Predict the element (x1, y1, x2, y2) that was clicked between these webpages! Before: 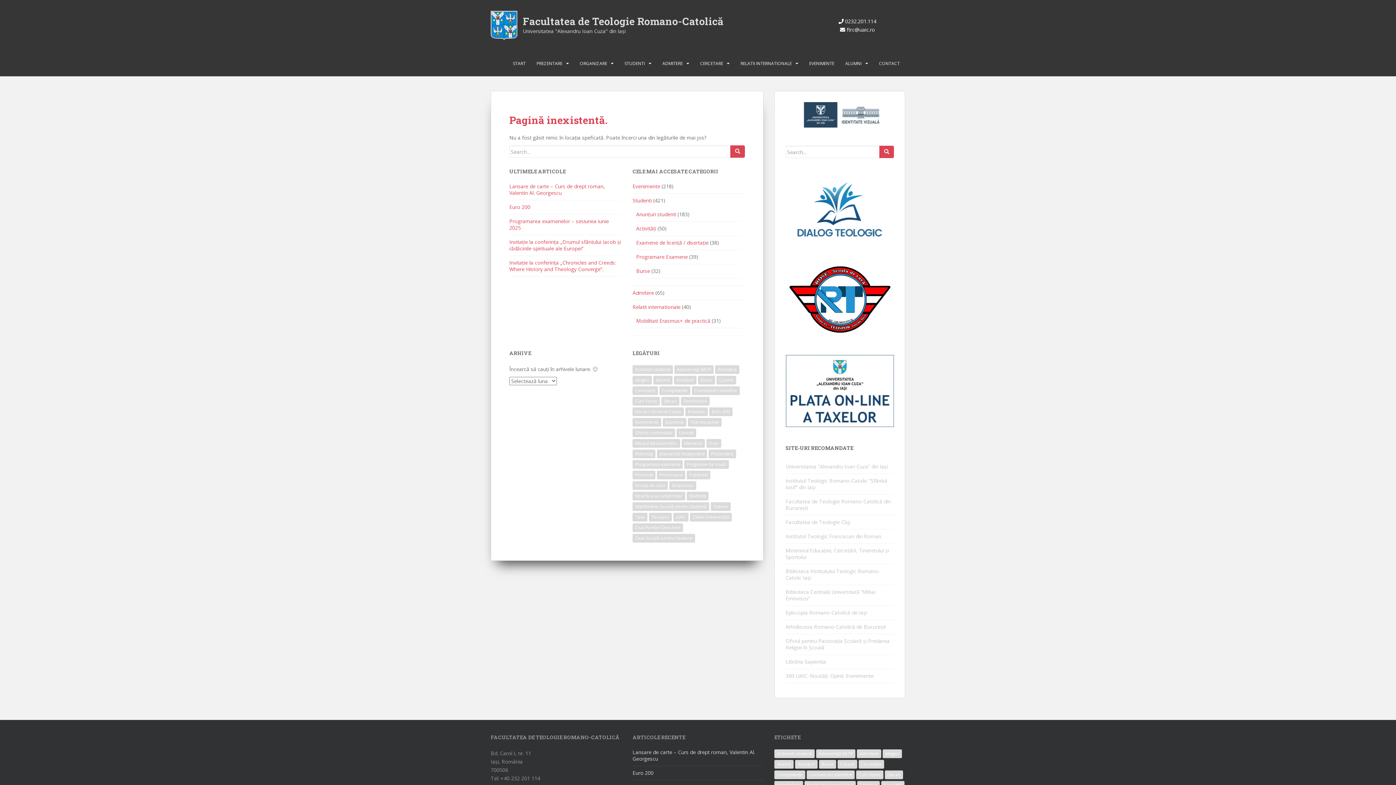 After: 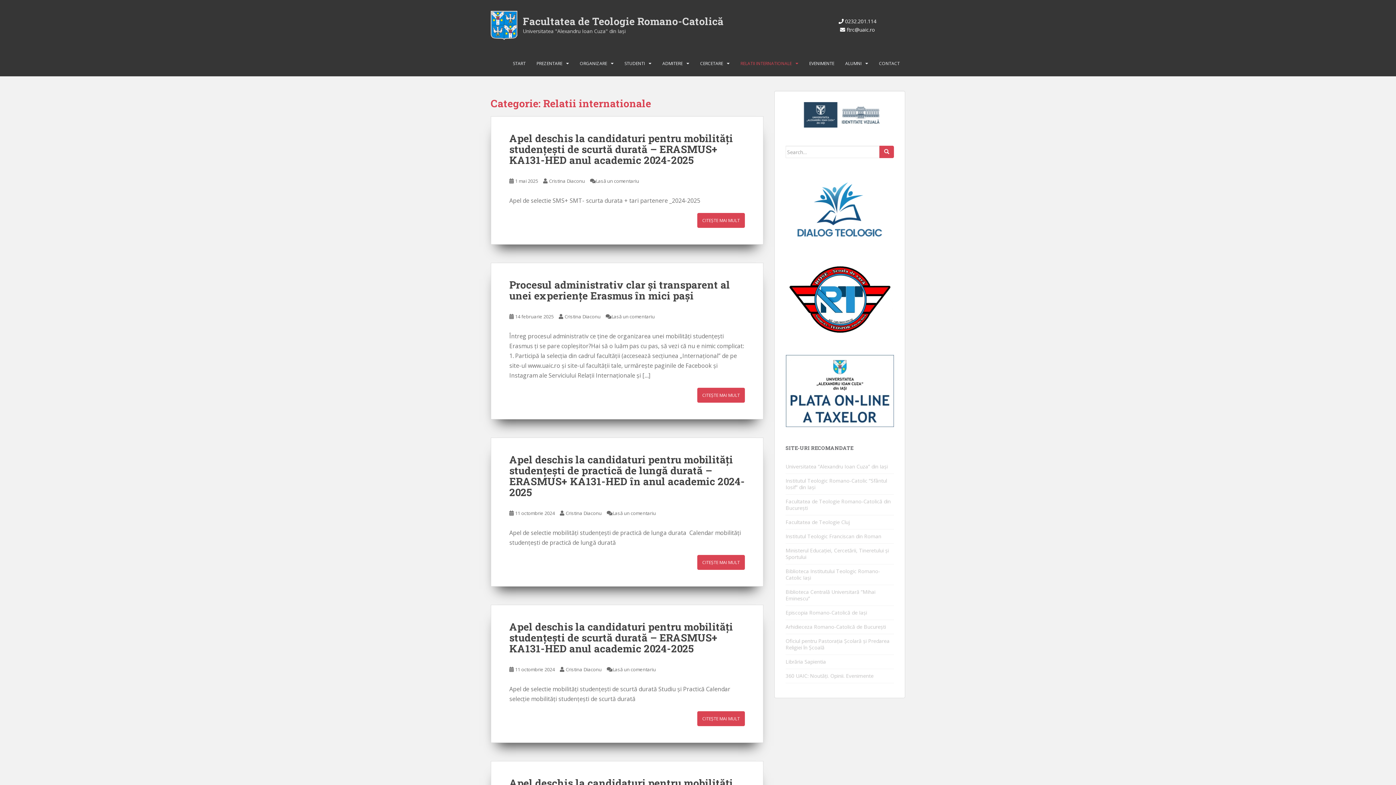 Action: label: Relatii internationale bbox: (632, 303, 680, 310)